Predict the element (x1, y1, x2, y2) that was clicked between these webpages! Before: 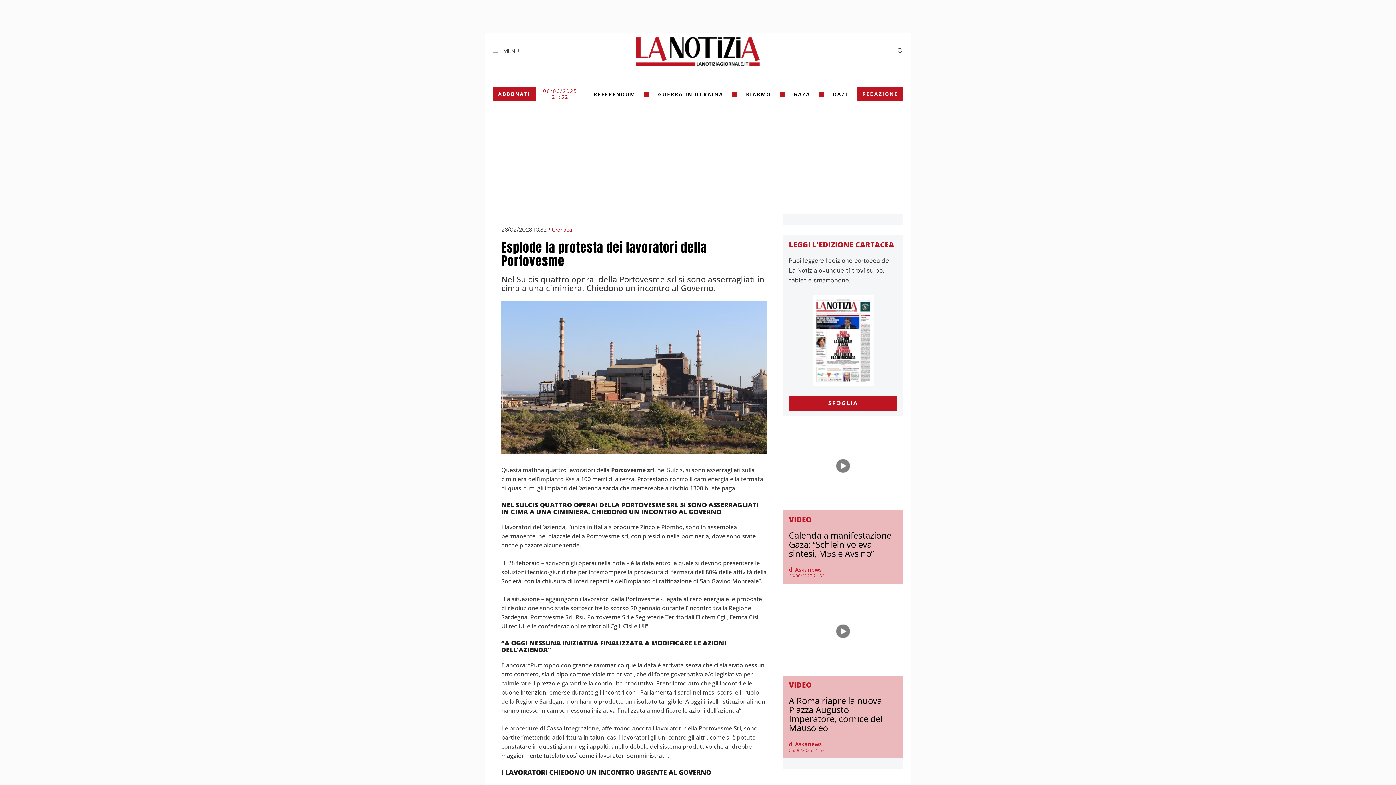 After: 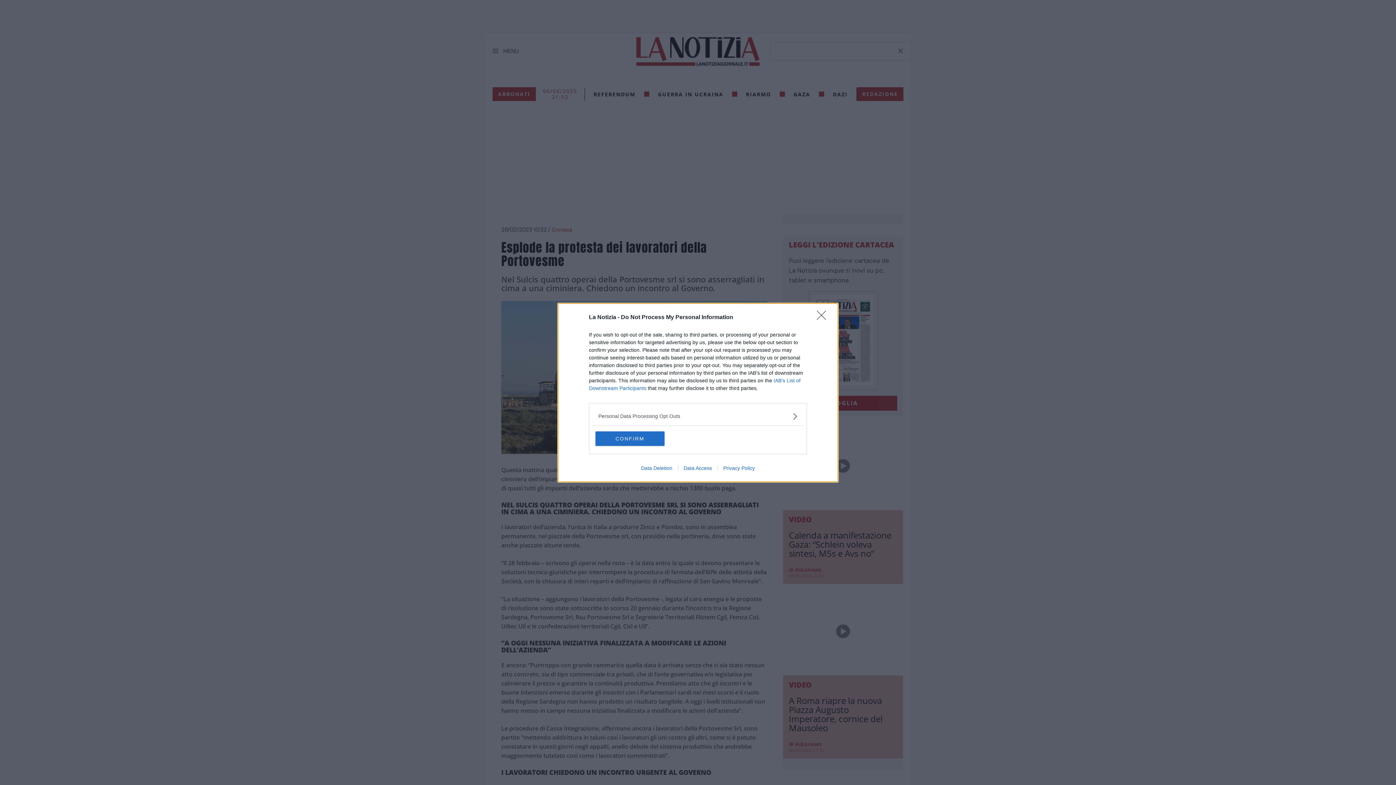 Action: bbox: (890, 42, 910, 60) label: Apri la barra di ricerca